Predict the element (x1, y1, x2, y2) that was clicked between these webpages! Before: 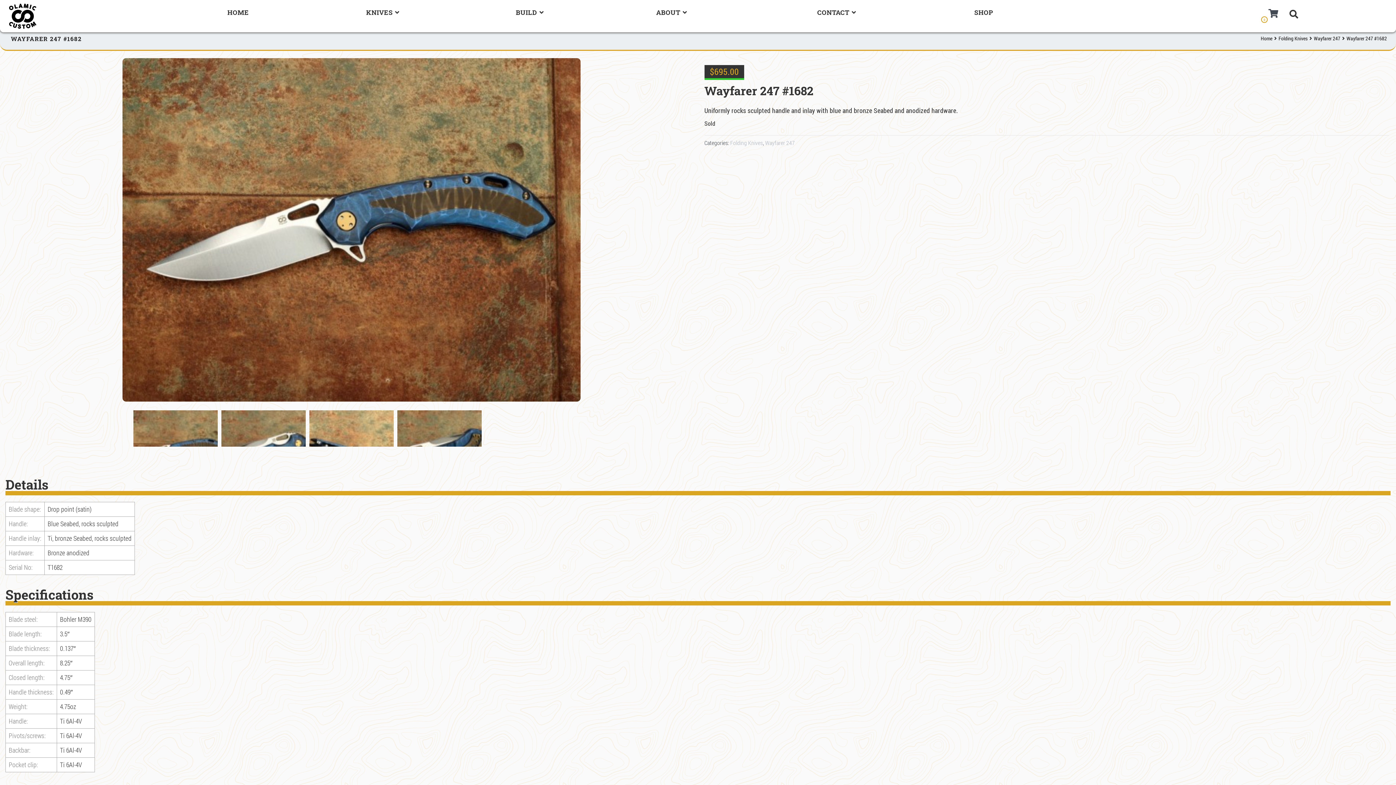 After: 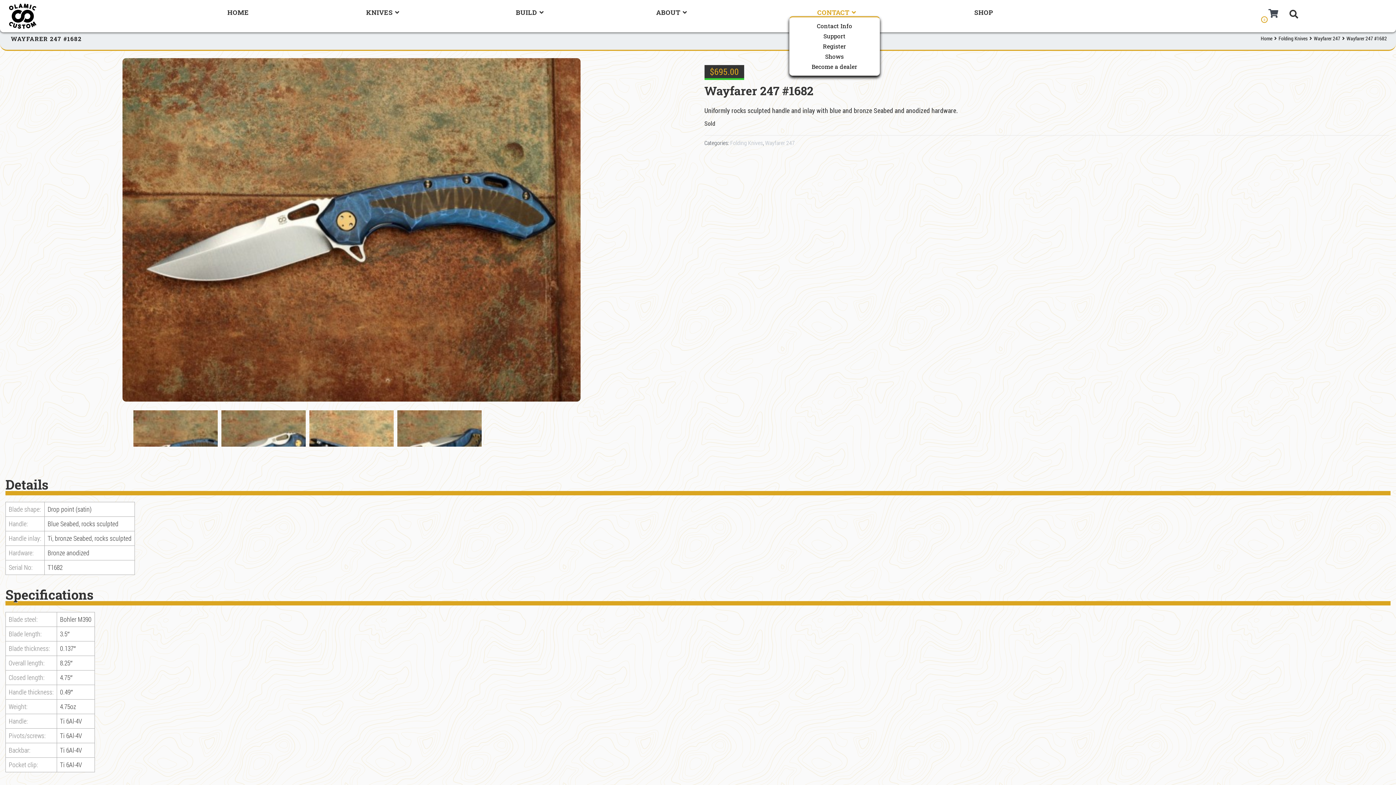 Action: bbox: (748, 9, 921, 15) label: CONTACT 